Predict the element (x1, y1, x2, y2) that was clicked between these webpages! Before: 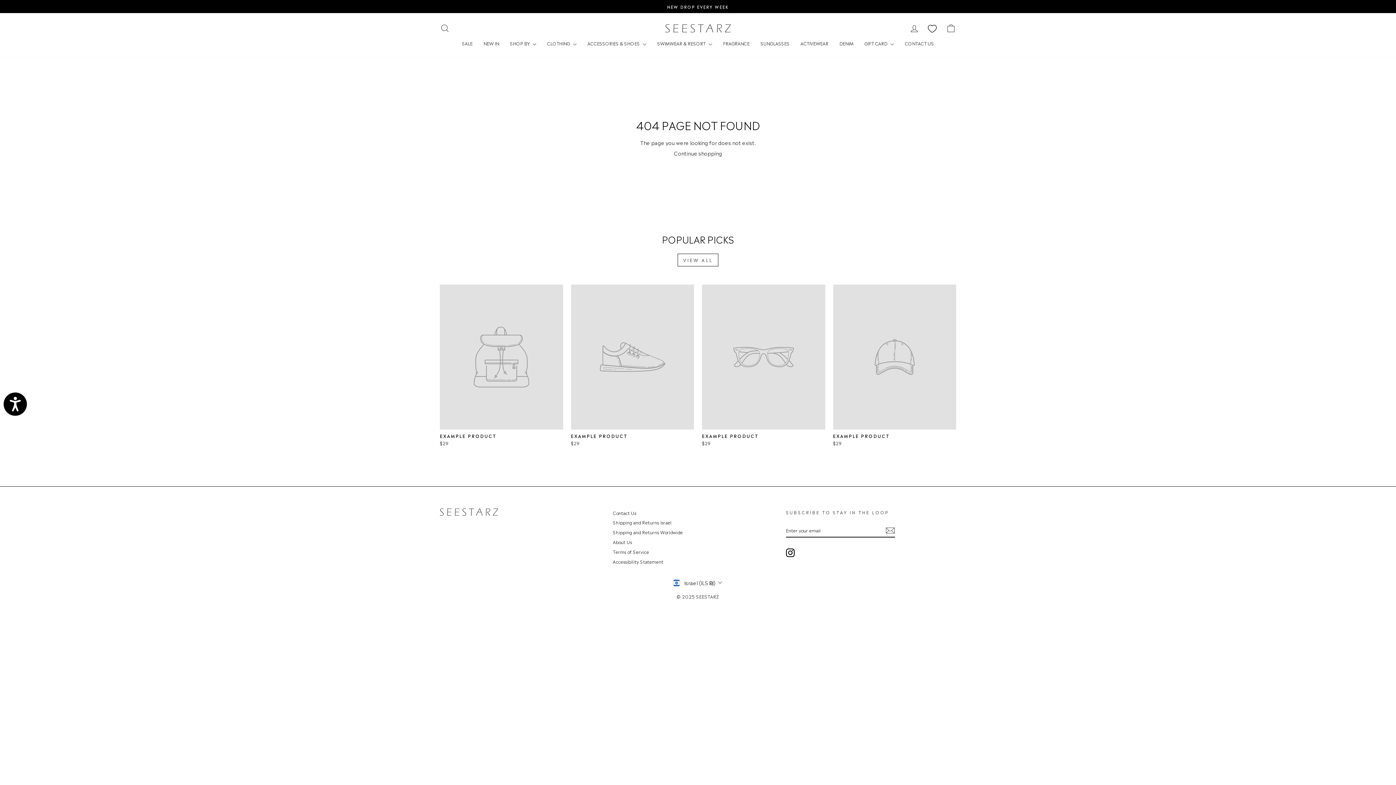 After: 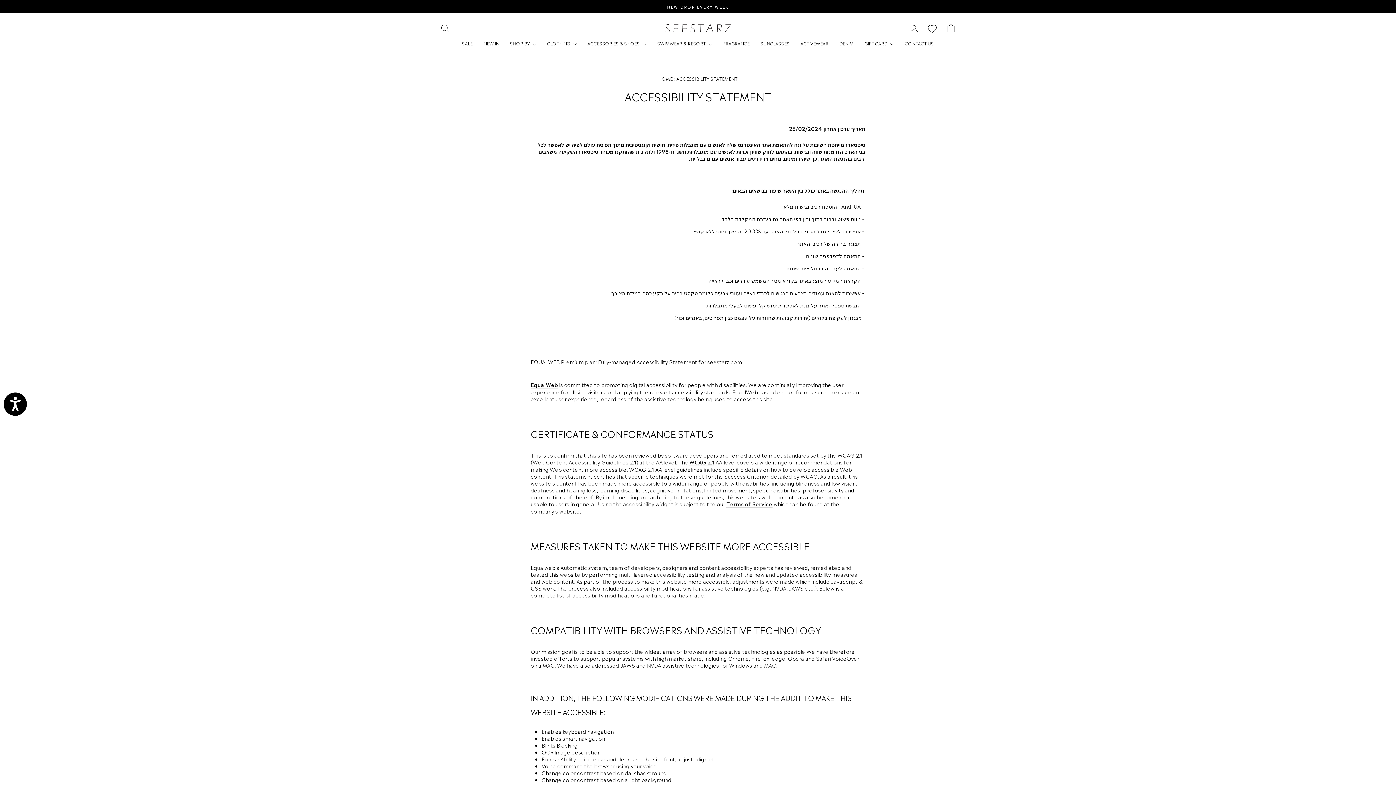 Action: bbox: (613, 557, 663, 566) label: Accessibility Statement